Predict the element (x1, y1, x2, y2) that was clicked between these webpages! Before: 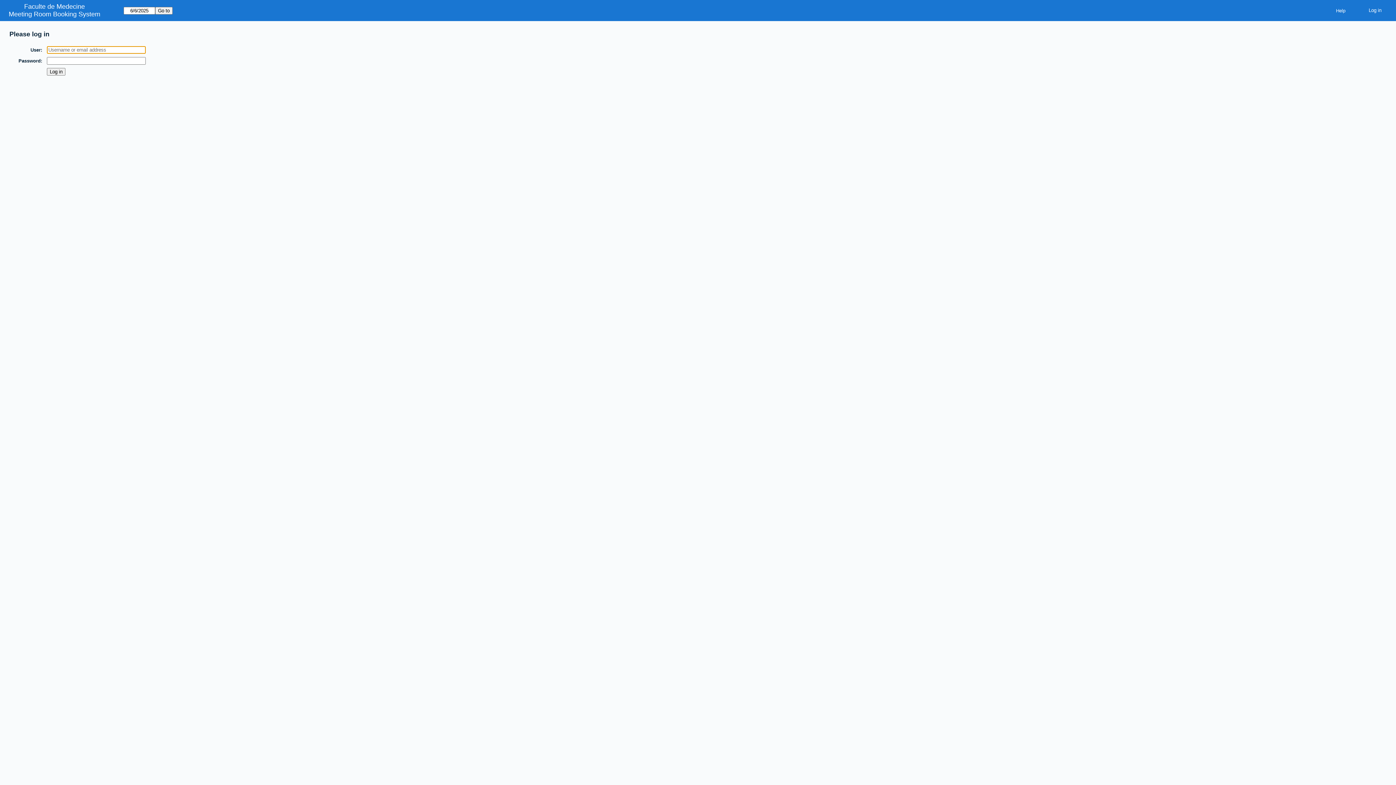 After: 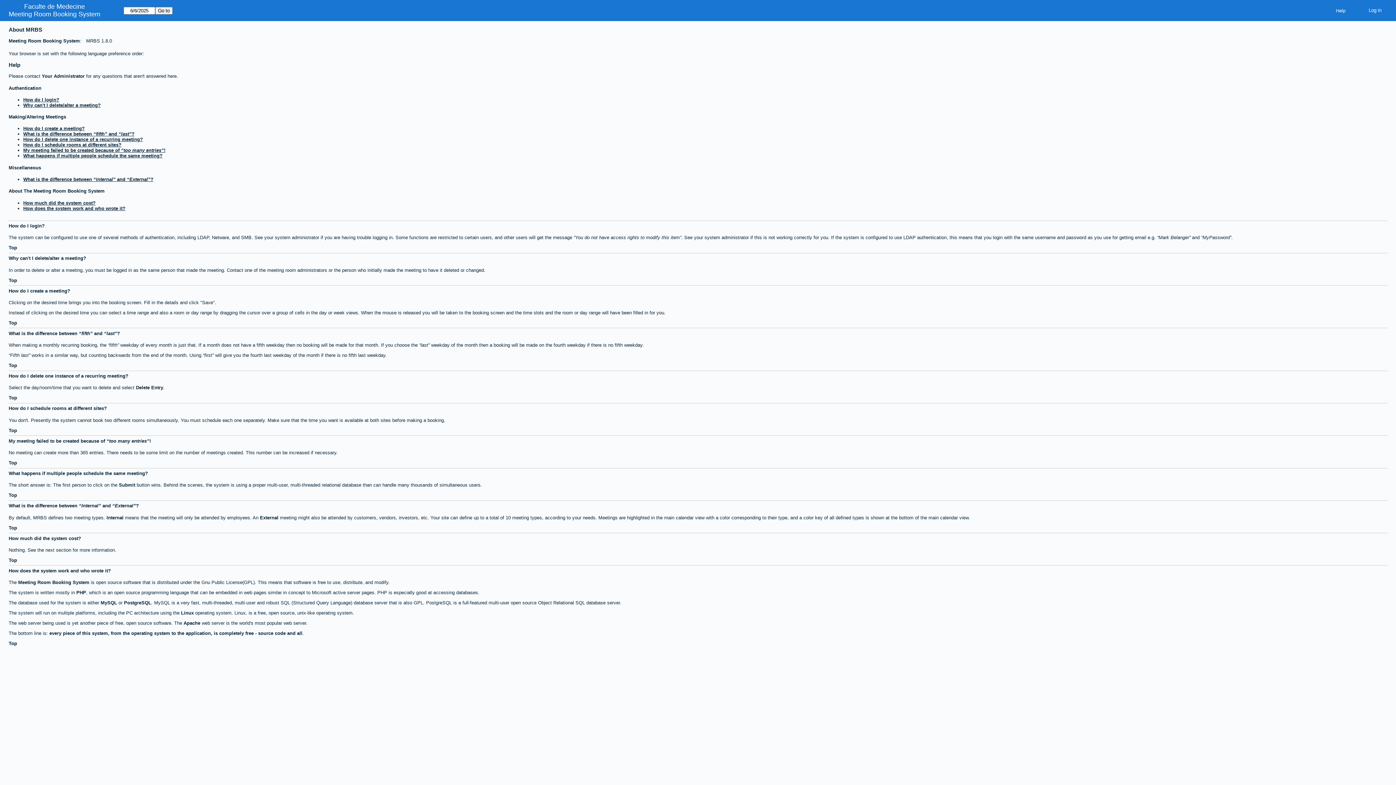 Action: label: Help bbox: (1330, 5, 1351, 15)